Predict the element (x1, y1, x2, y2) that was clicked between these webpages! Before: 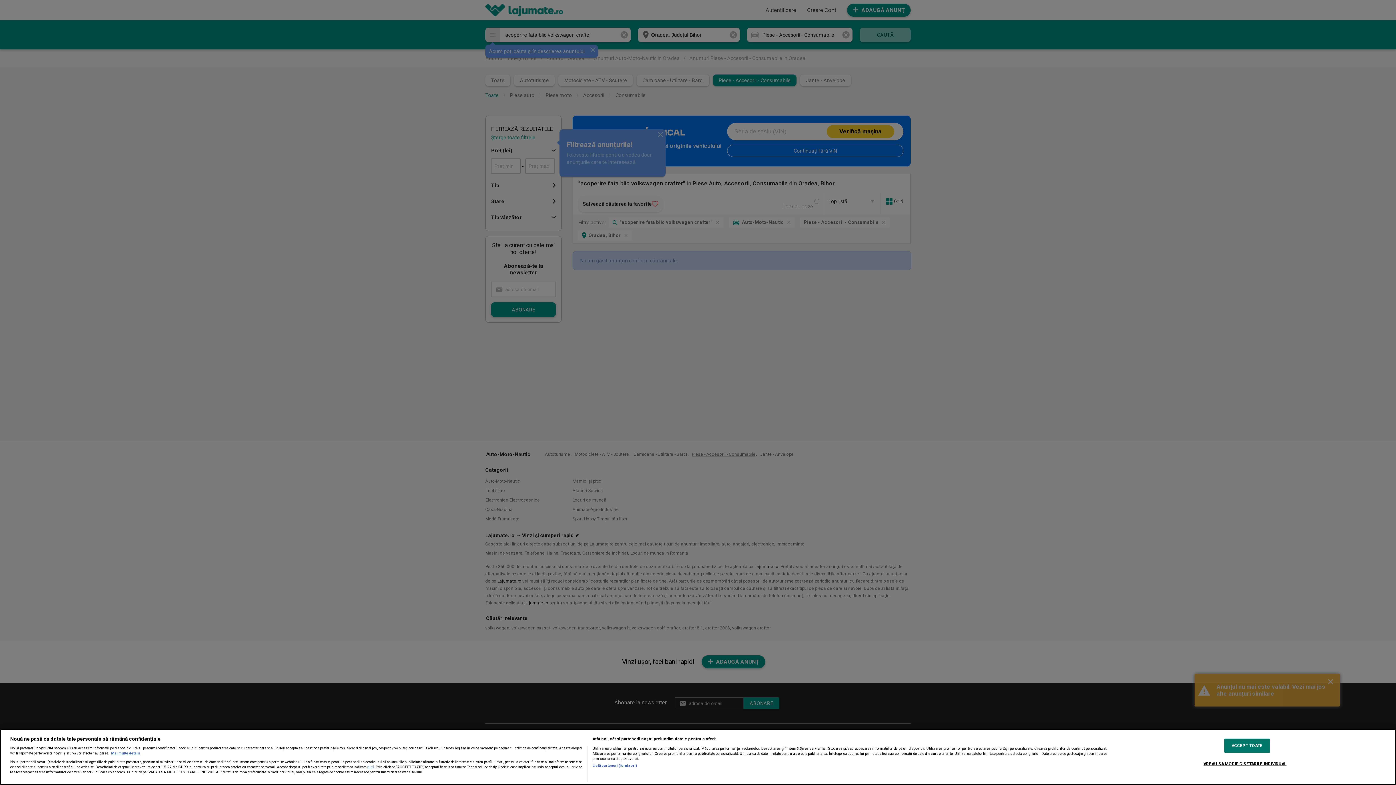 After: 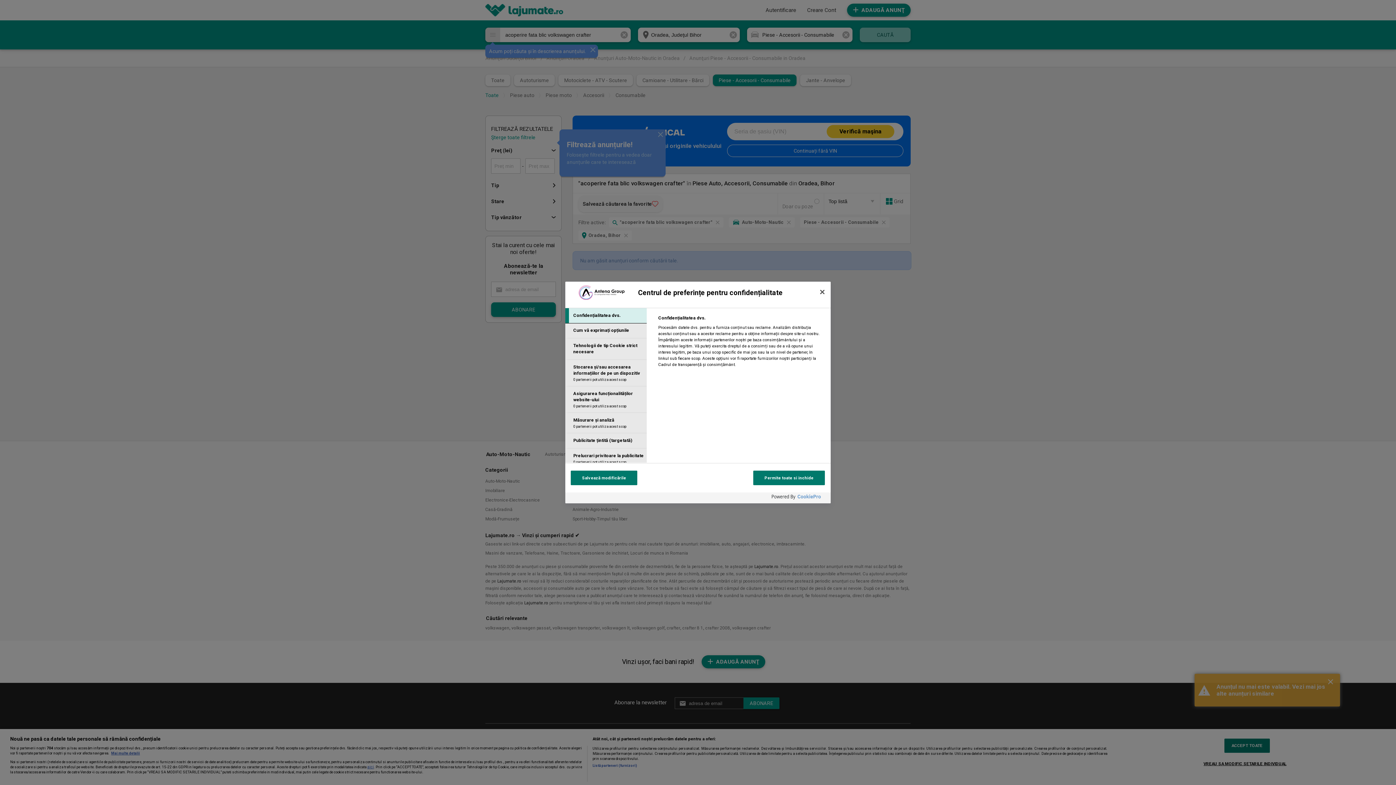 Action: label: VREAU SA MODIFIC SETARILE INDIVIDUAL bbox: (1203, 757, 1286, 770)